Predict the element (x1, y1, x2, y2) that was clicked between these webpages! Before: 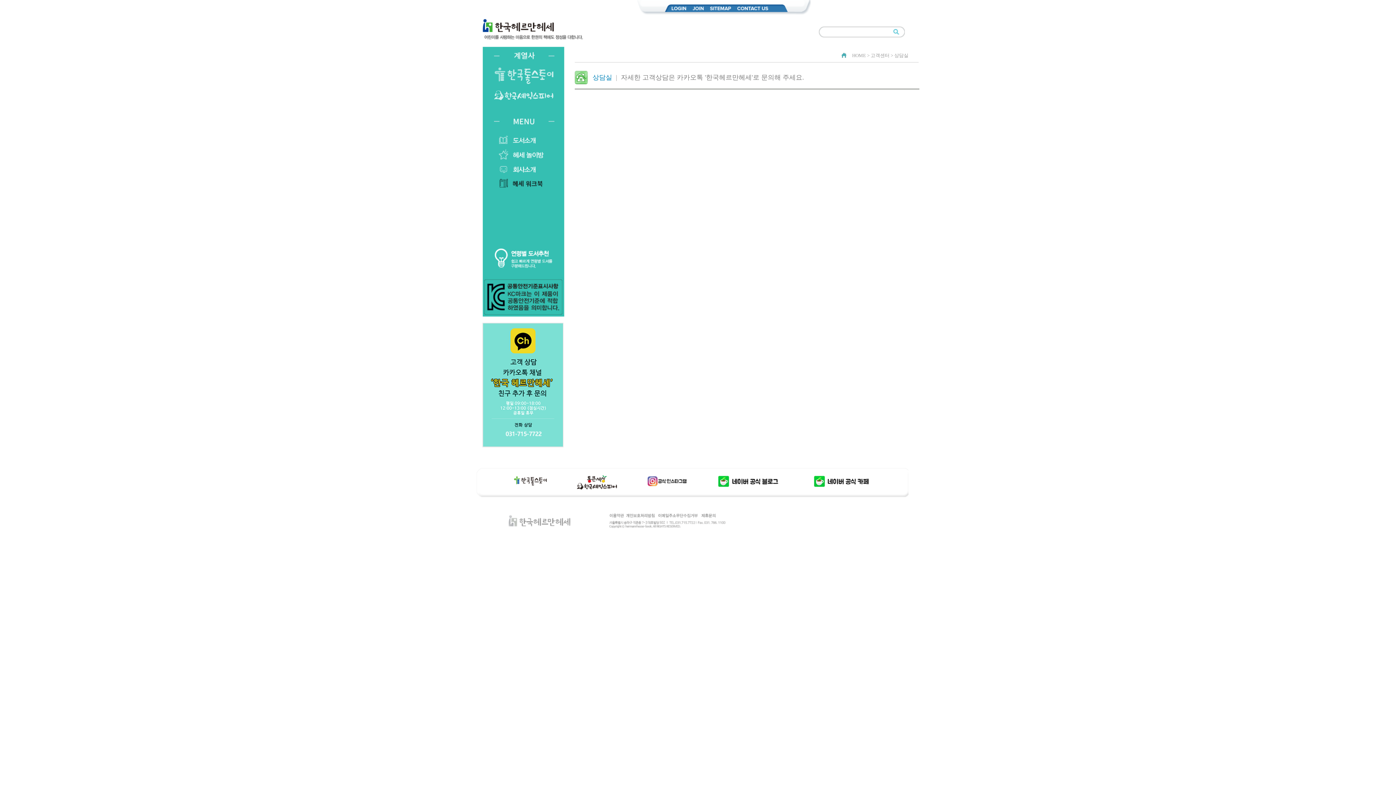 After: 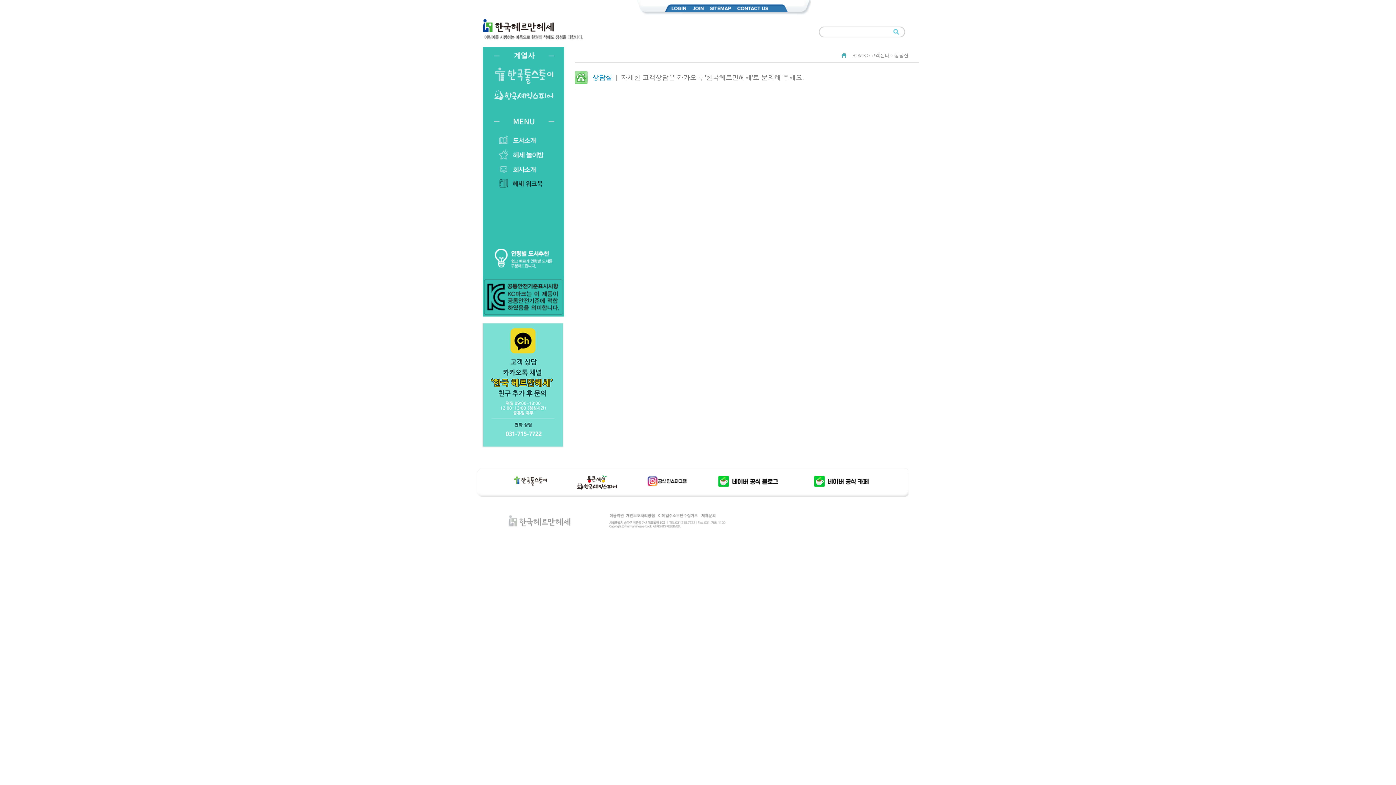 Action: bbox: (514, 476, 546, 481)